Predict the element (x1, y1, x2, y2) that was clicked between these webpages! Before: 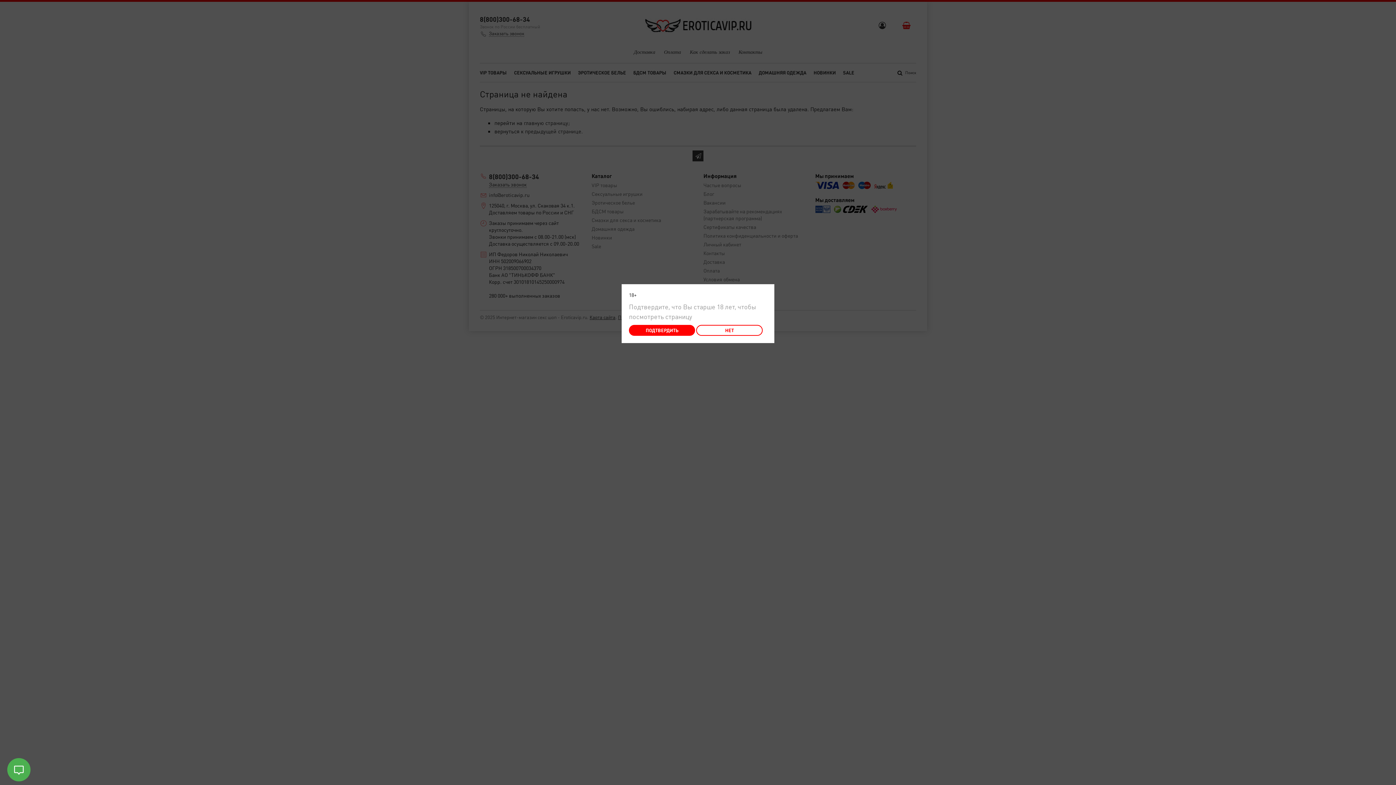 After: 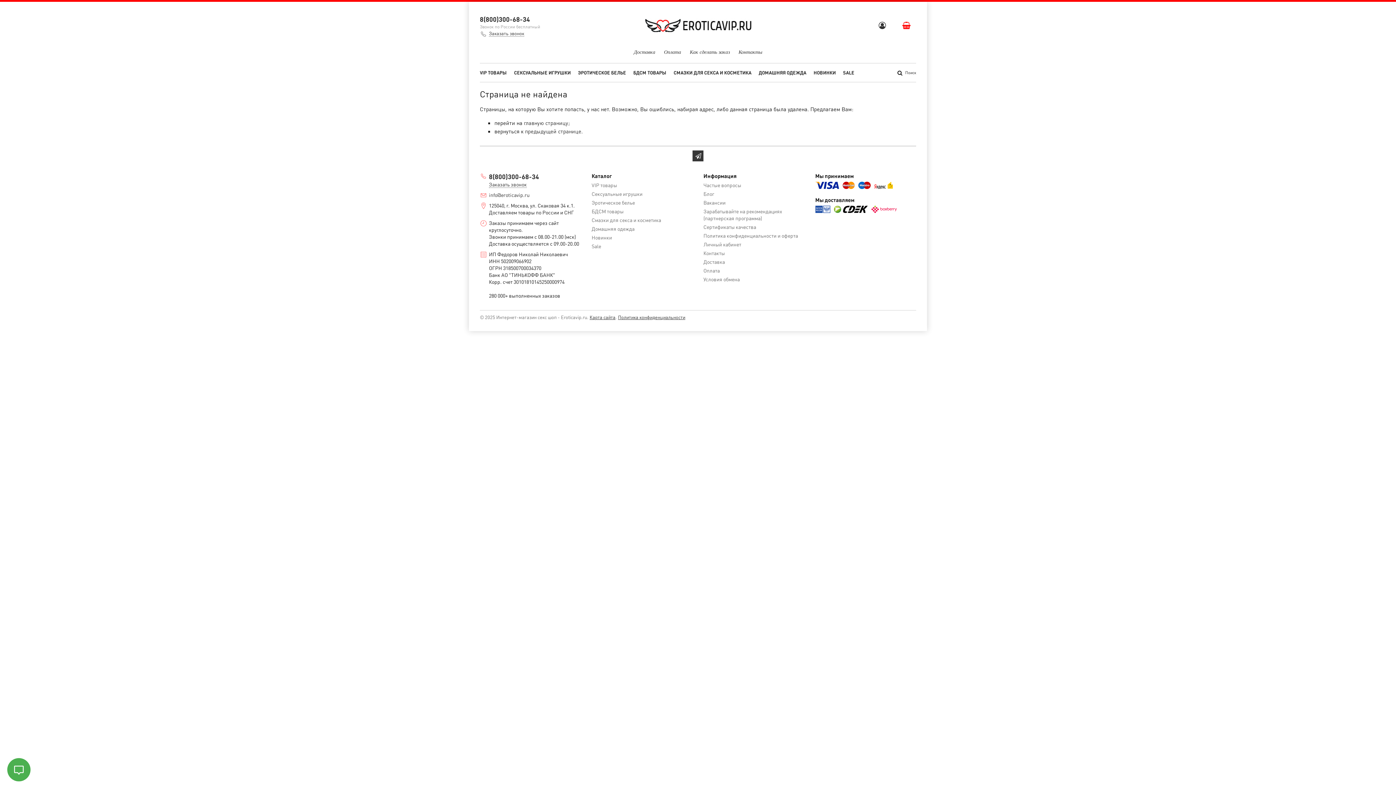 Action: bbox: (629, 325, 695, 336) label: ПОДТВЕРДИТЬ